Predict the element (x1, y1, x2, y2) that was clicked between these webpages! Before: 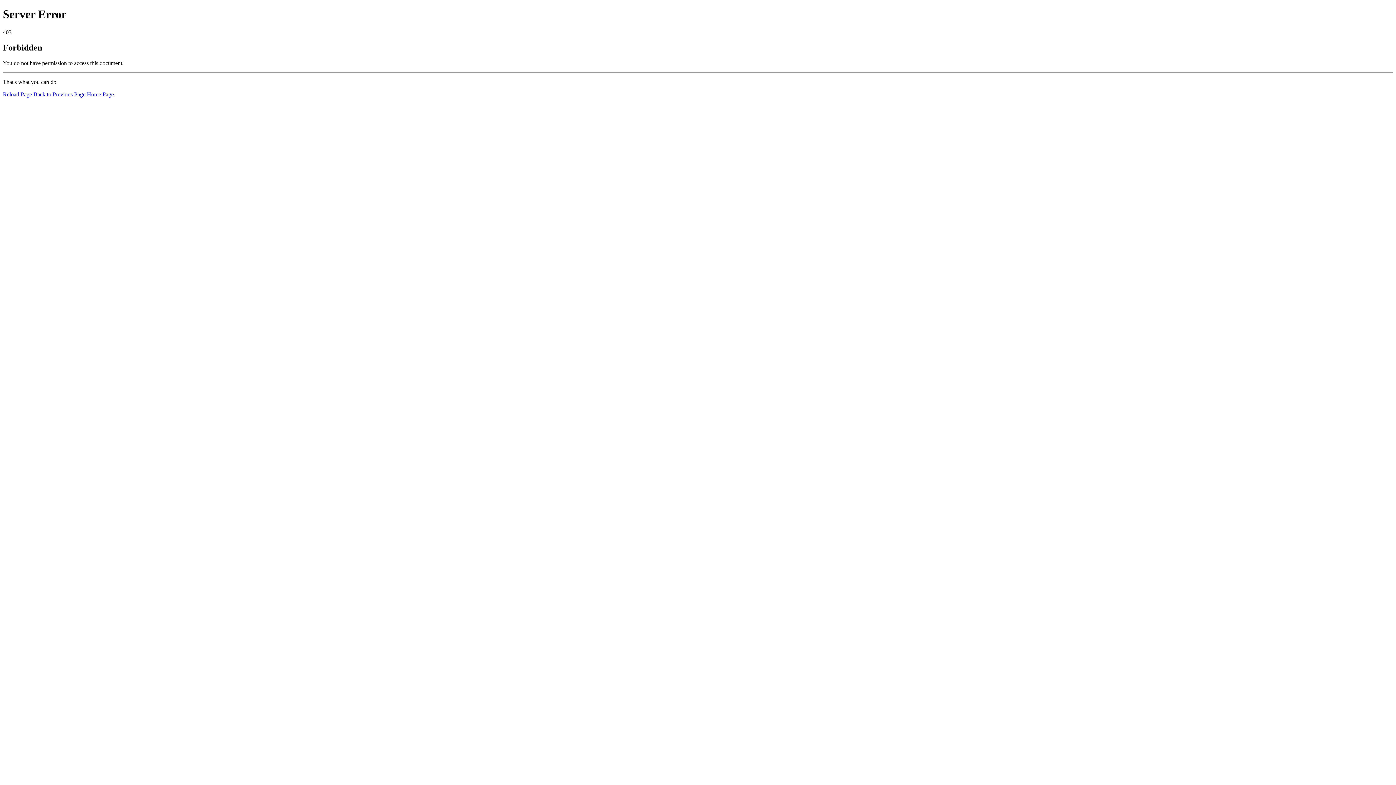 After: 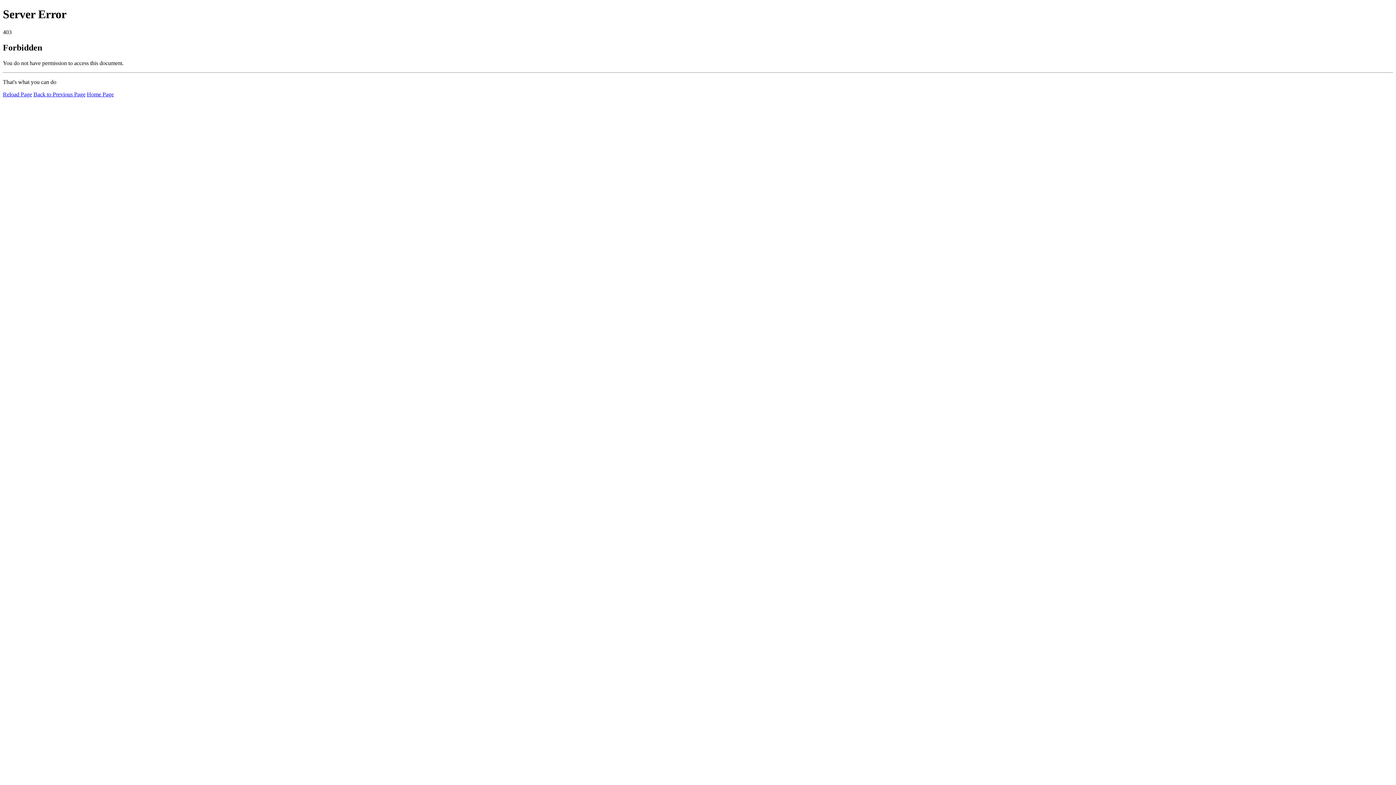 Action: bbox: (2, 91, 32, 97) label: Reload Page